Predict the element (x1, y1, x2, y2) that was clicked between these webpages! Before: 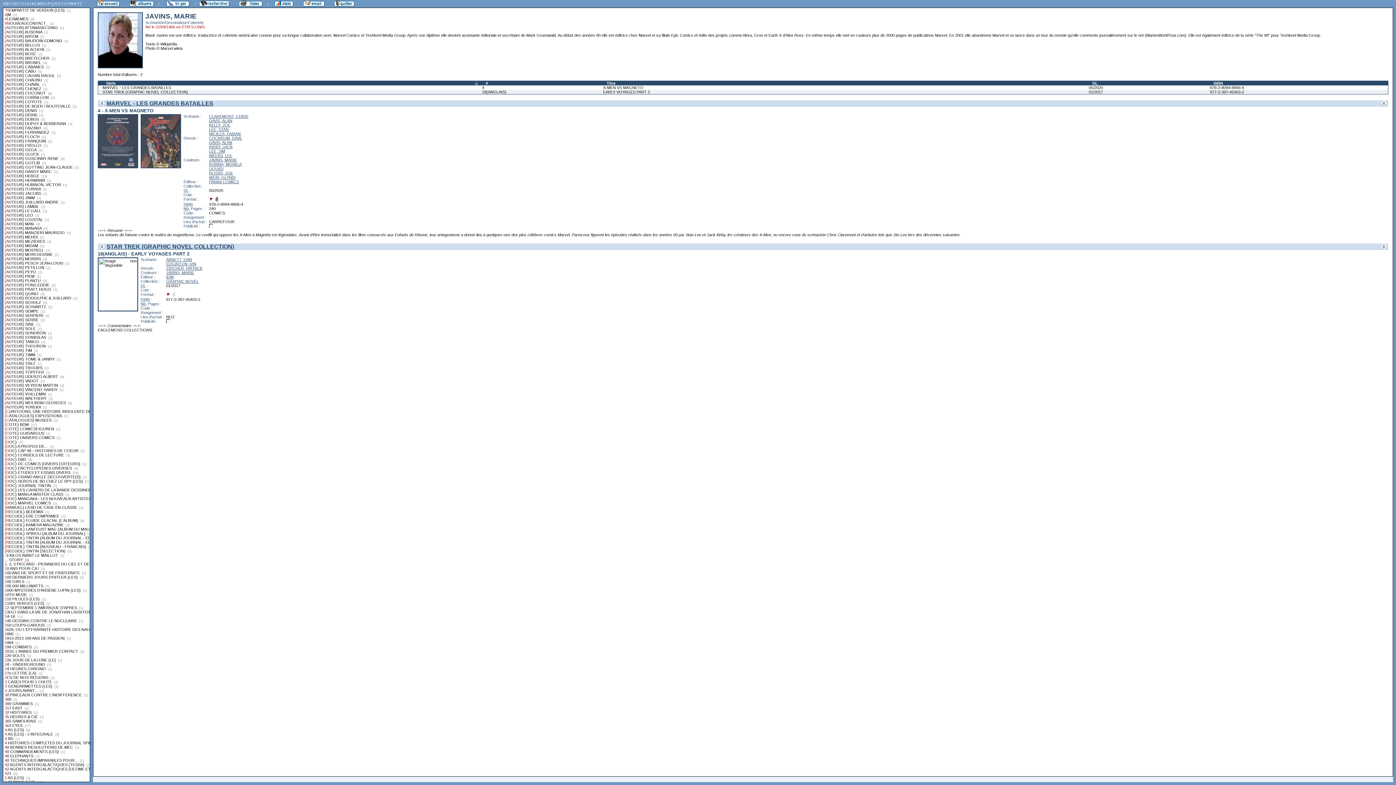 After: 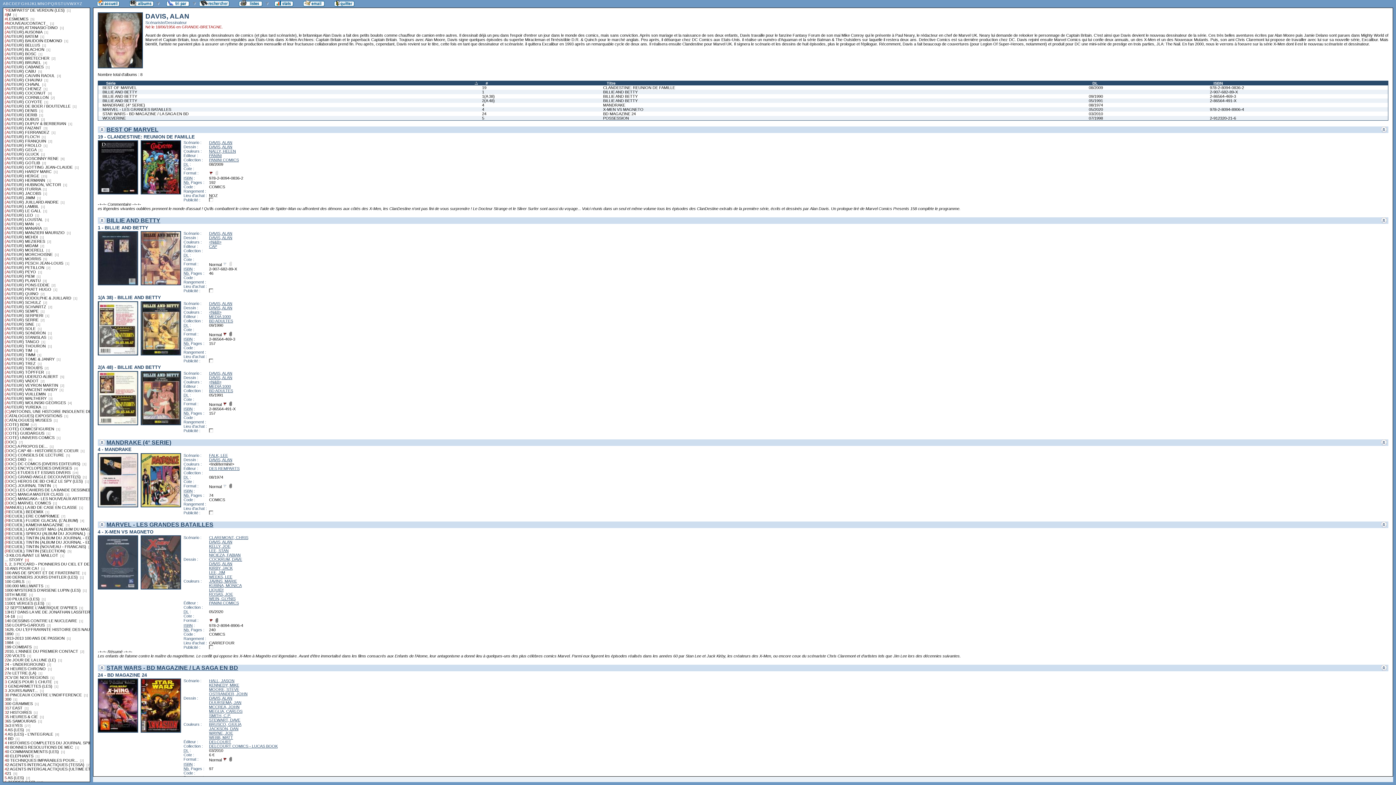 Action: label: DAVIS, ALAN bbox: (209, 118, 232, 122)